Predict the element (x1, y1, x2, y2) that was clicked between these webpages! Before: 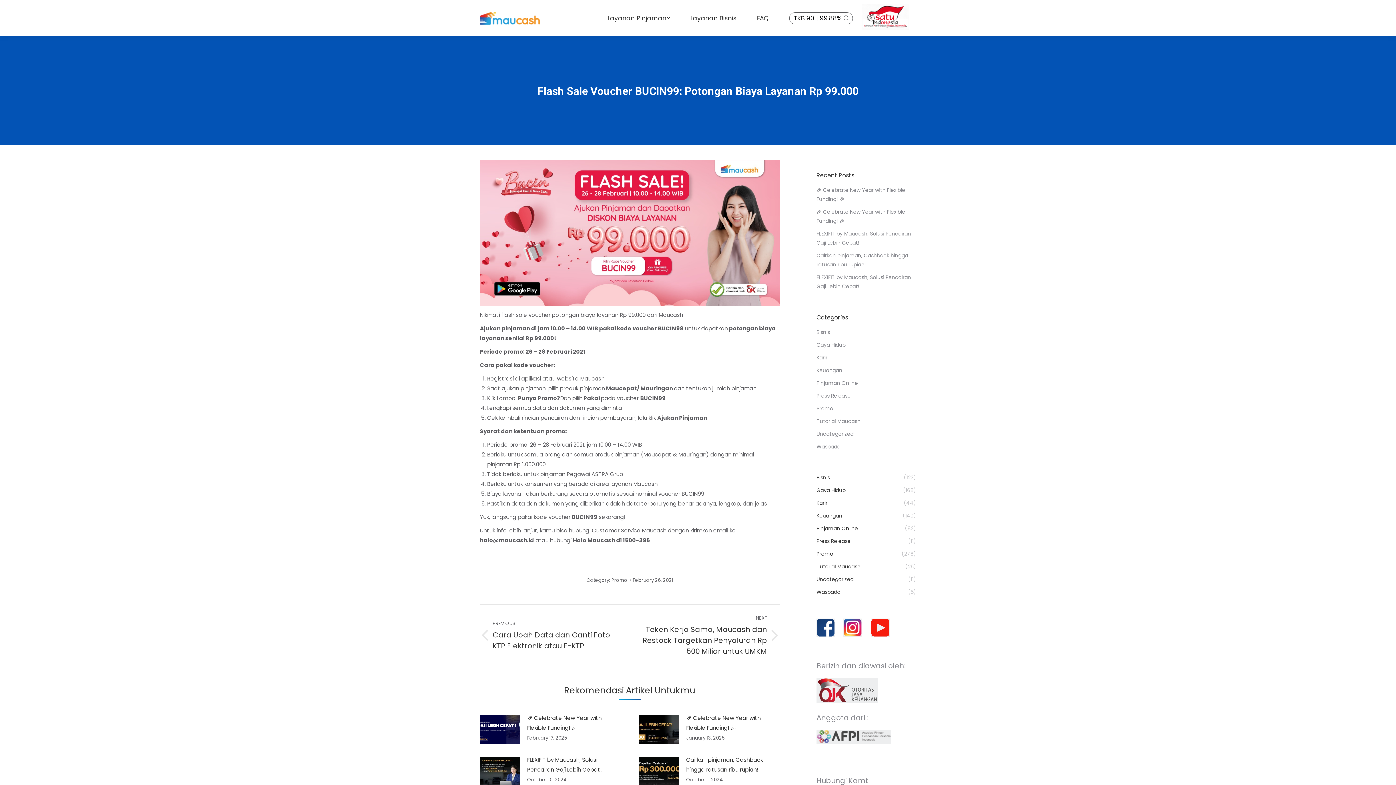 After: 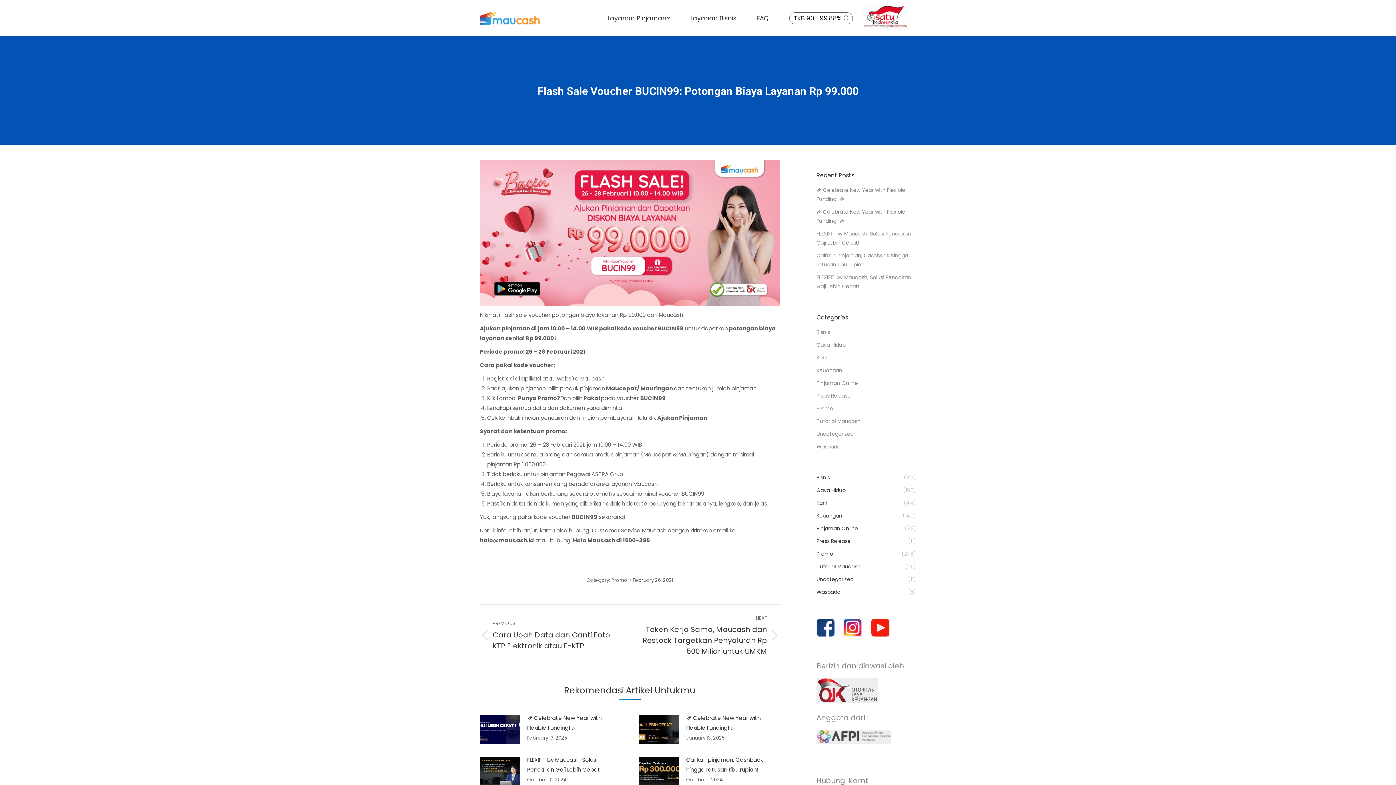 Action: bbox: (871, 631, 896, 638)